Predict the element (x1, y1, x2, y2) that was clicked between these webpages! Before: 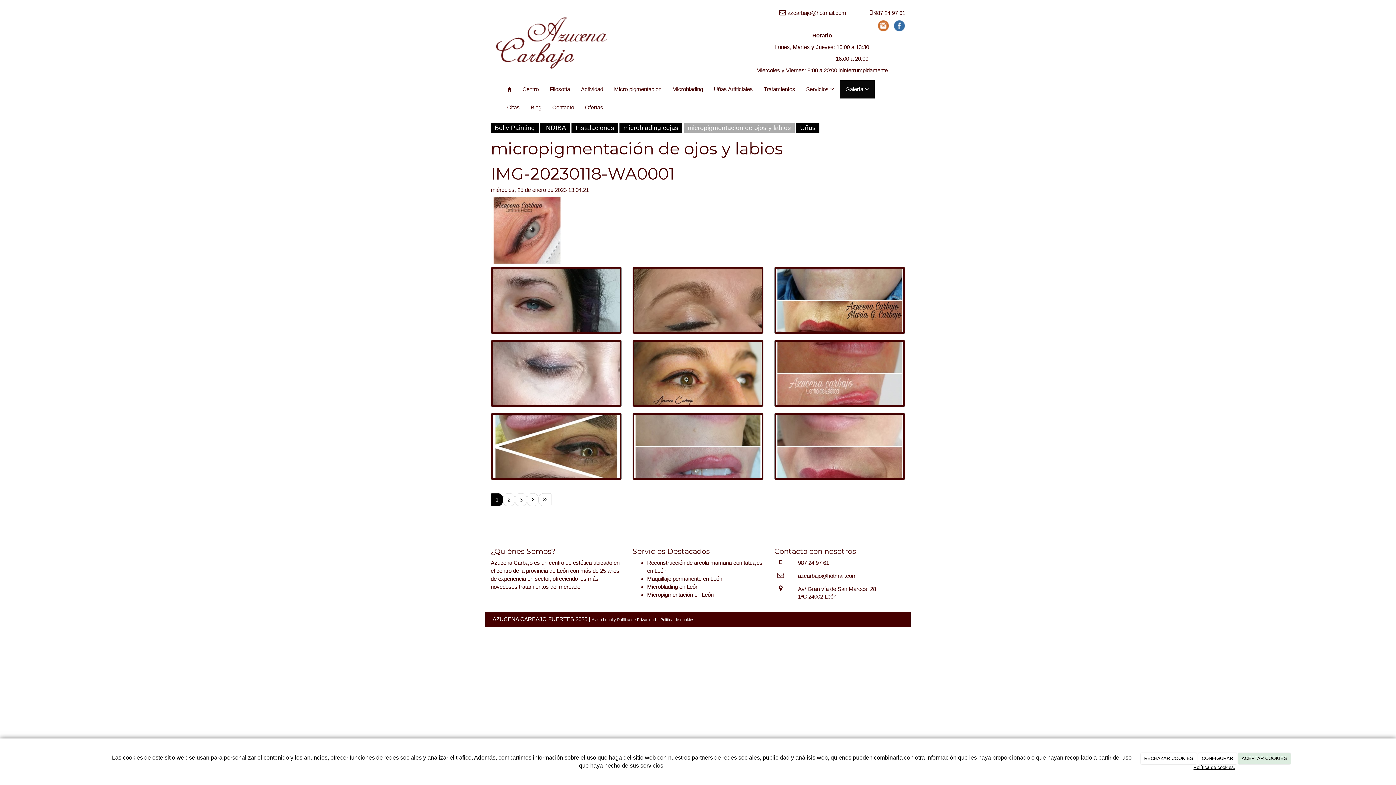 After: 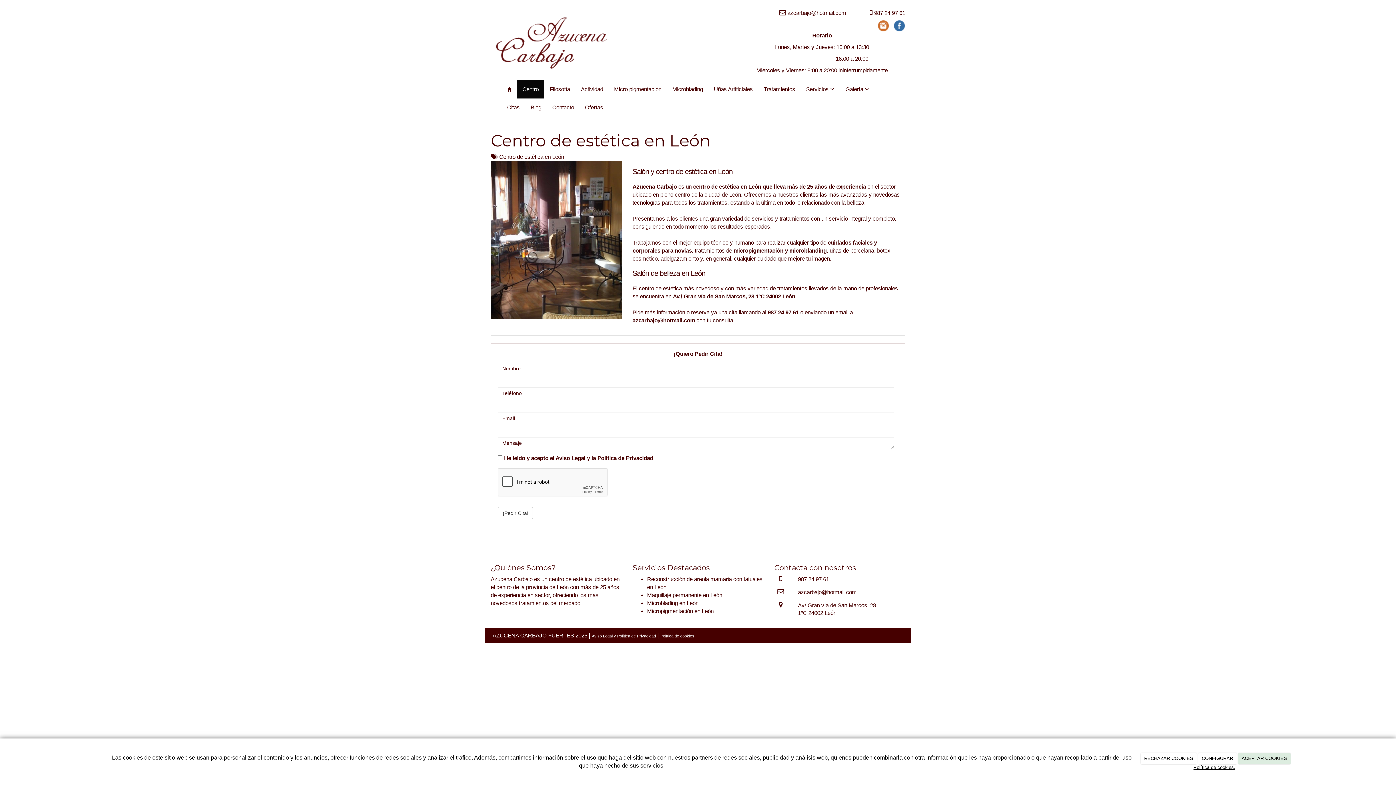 Action: bbox: (517, 80, 544, 98) label: Centro